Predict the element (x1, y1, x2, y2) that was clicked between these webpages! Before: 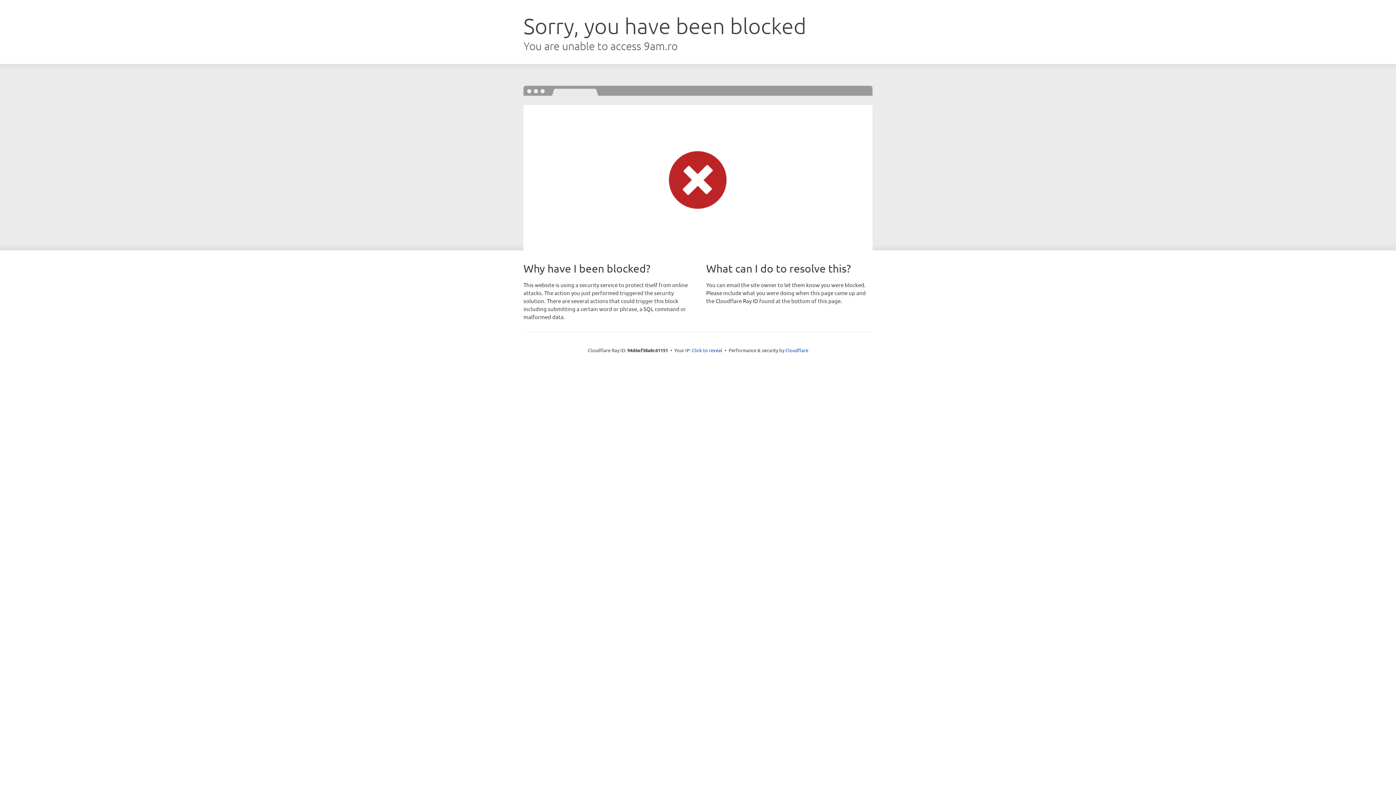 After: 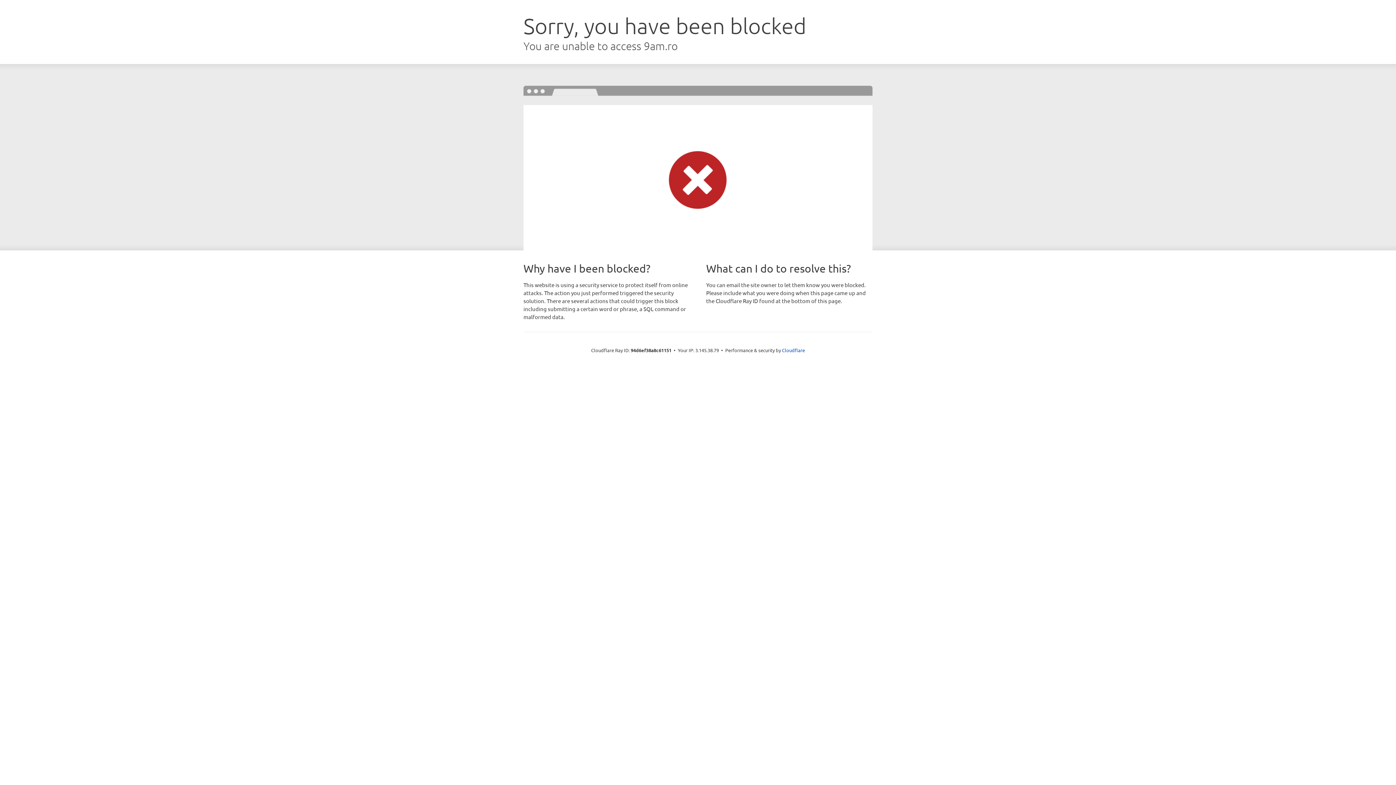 Action: bbox: (692, 346, 722, 353) label: Click to reveal